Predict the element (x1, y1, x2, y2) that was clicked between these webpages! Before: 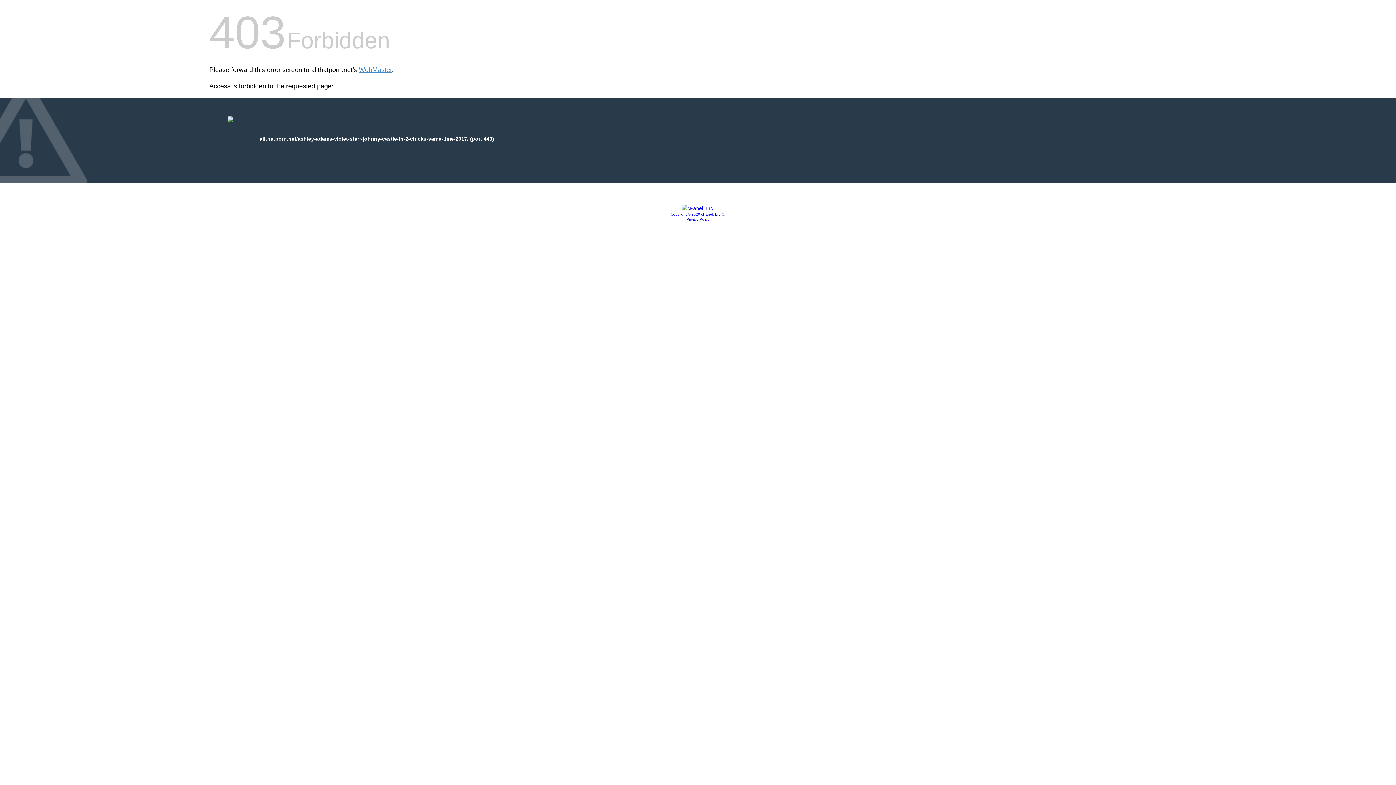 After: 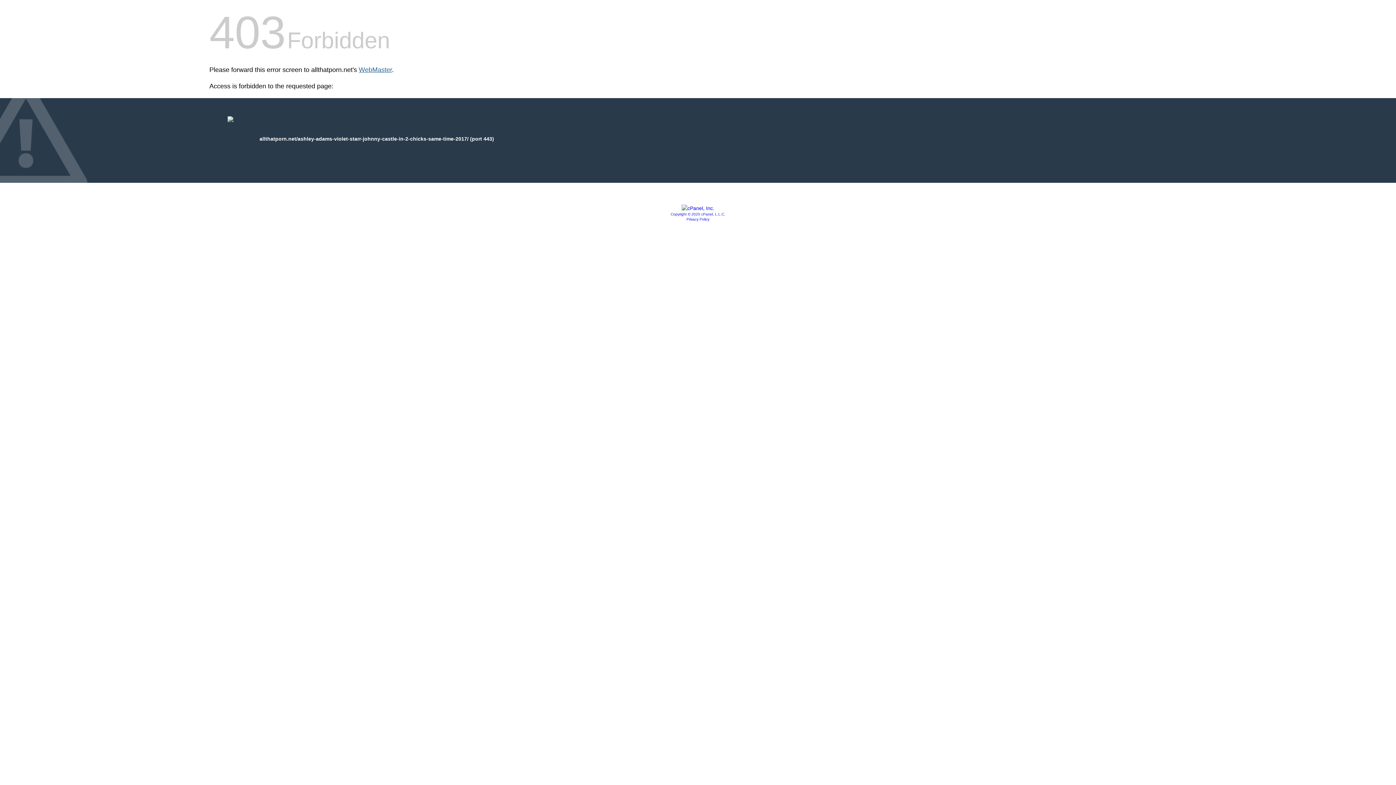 Action: label: WebMaster bbox: (358, 66, 392, 73)